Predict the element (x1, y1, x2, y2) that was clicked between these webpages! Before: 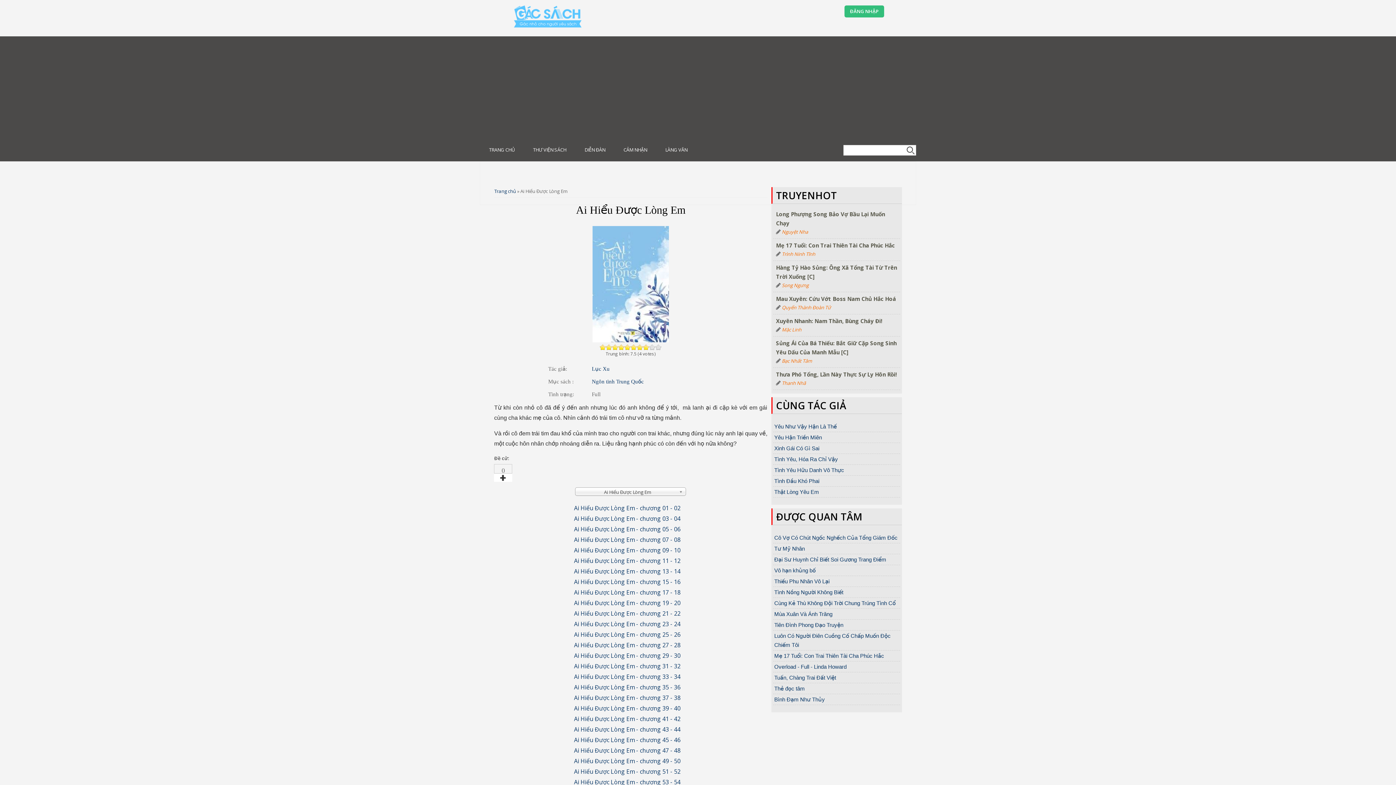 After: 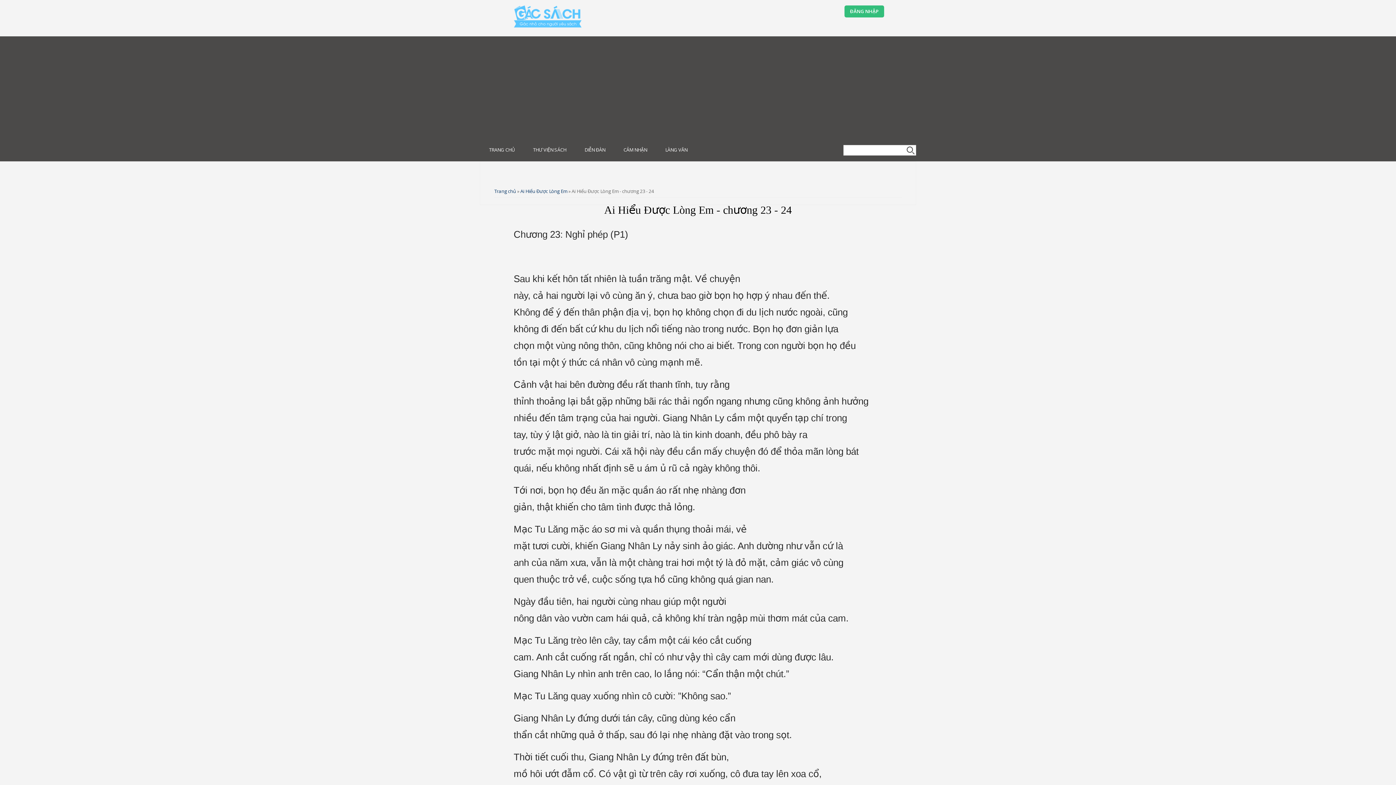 Action: label: Ai Hiểu Được Lòng Em - chương 23 - 24 bbox: (574, 620, 680, 628)